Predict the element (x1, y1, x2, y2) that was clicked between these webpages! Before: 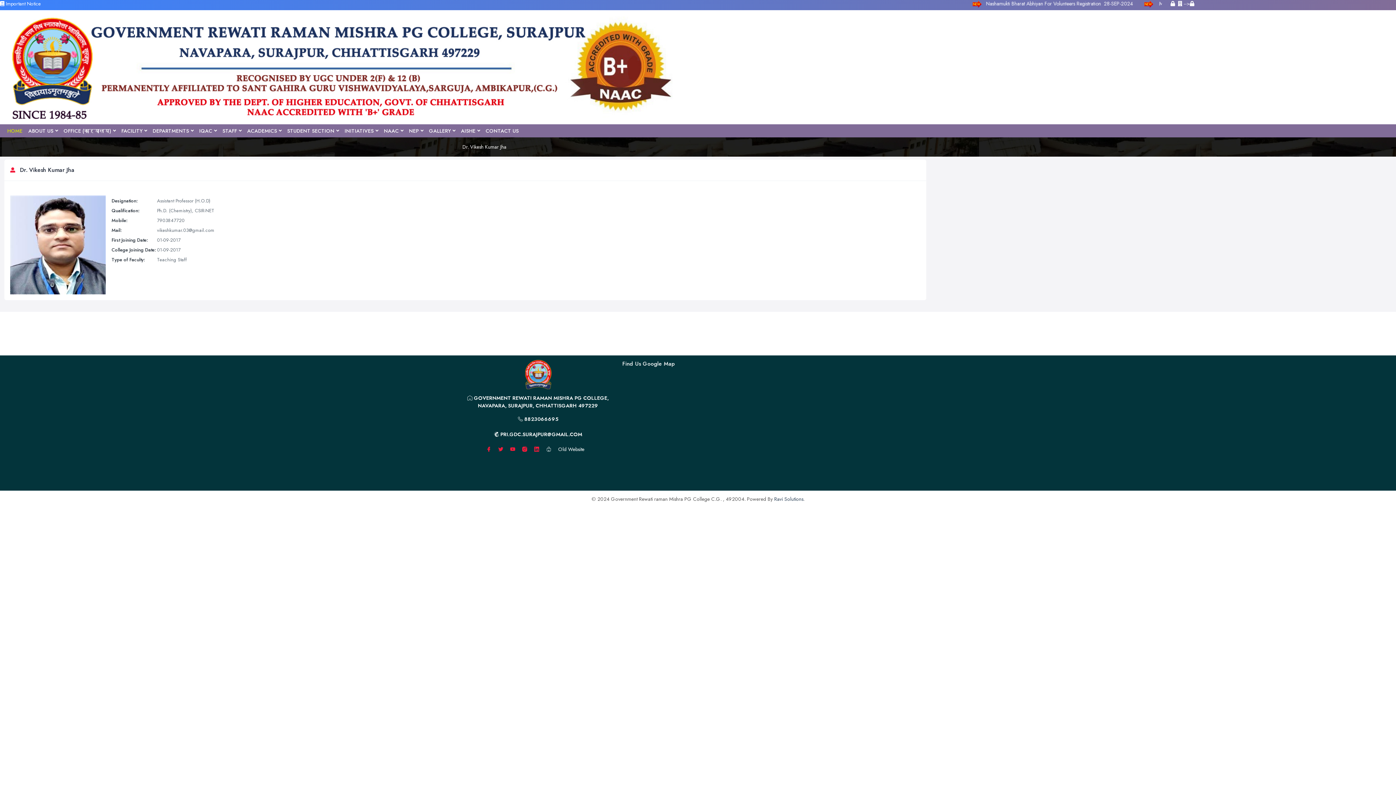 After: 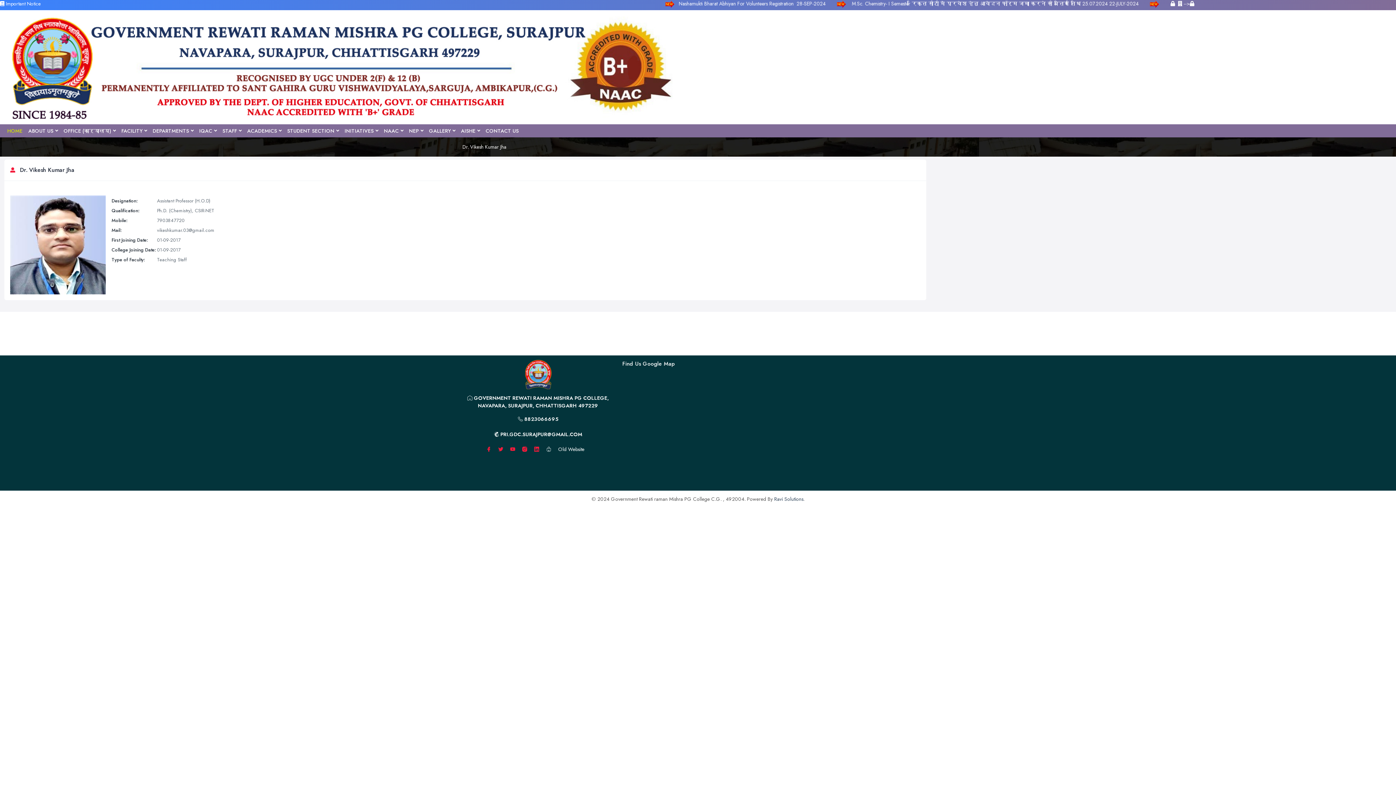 Action: bbox: (546, 445, 551, 453)